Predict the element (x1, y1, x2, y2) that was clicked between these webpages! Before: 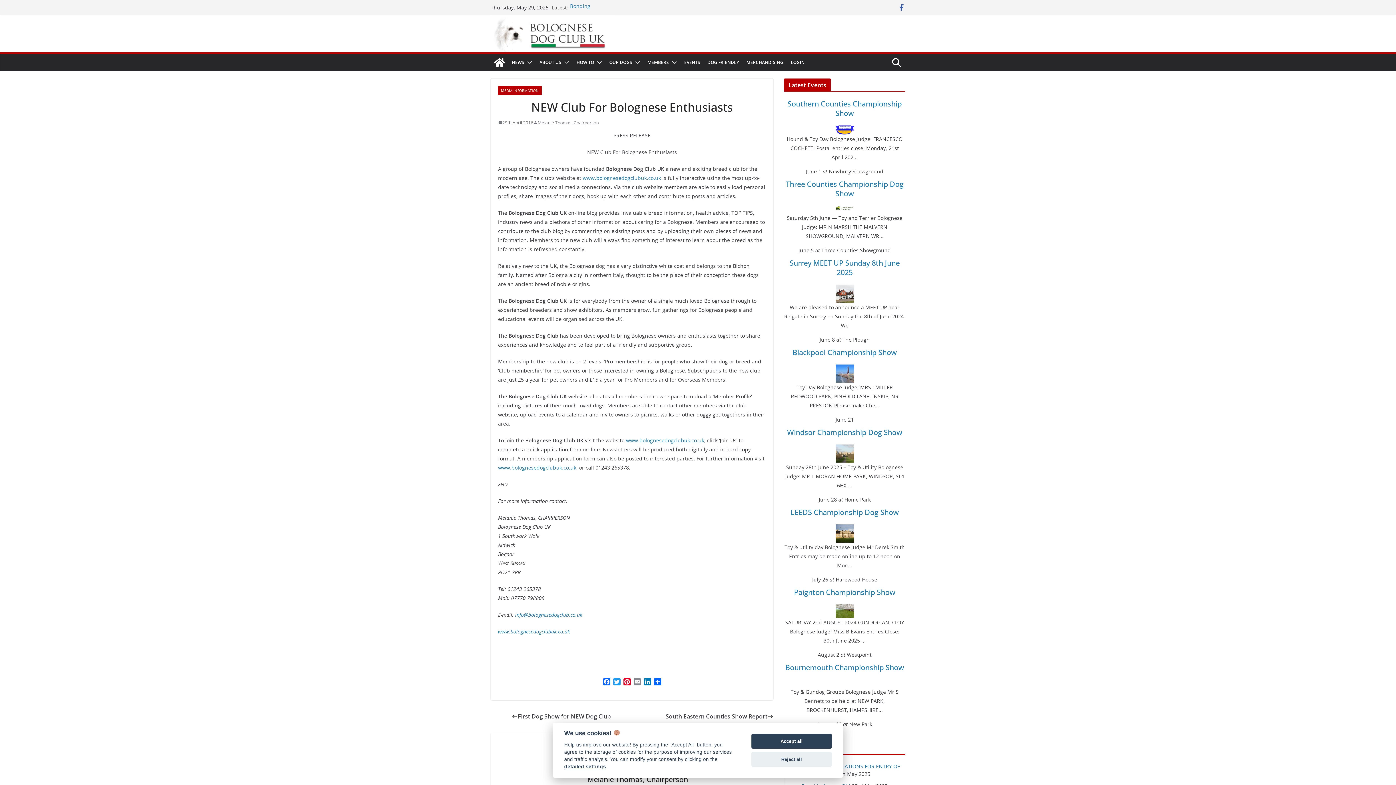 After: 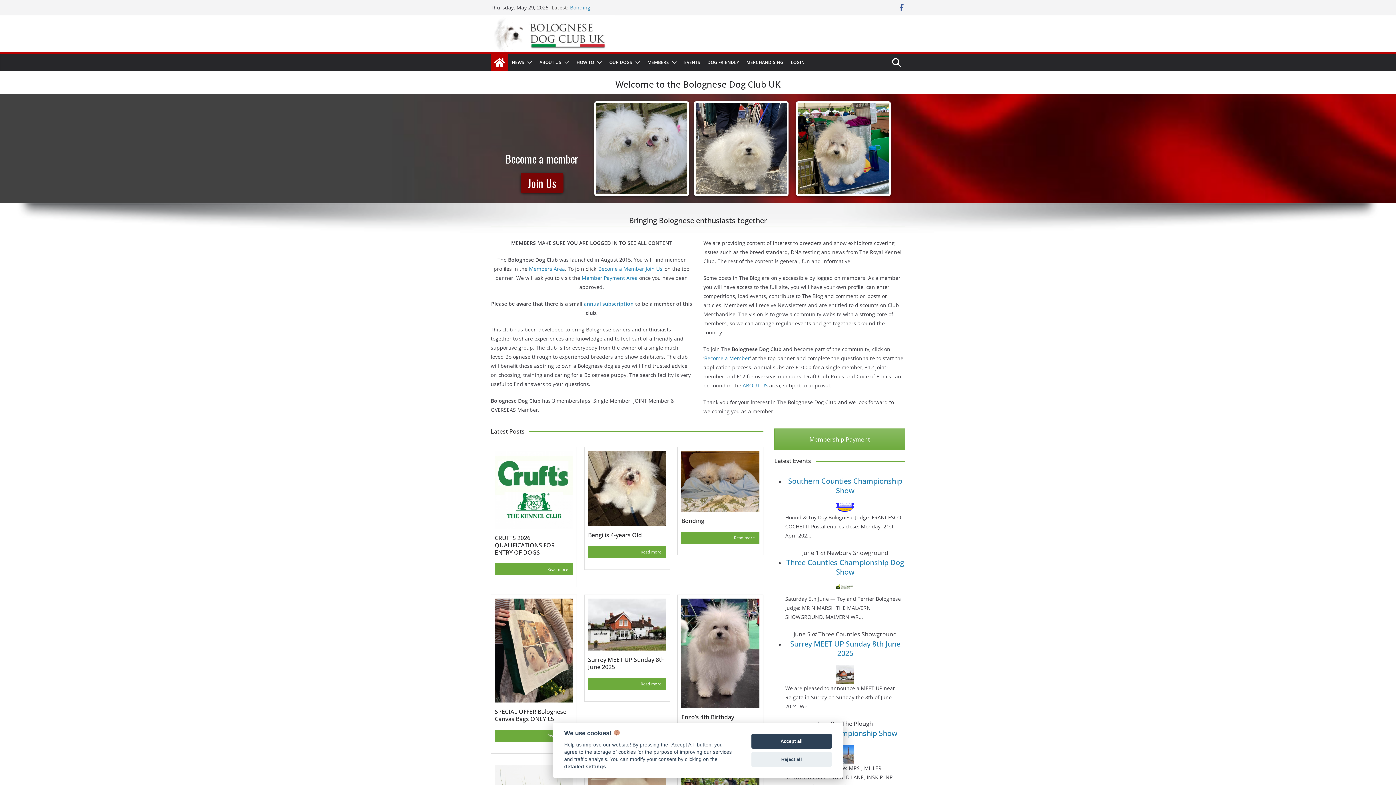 Action: label: www.bolognesedogclubuk.co.uk bbox: (498, 464, 576, 471)